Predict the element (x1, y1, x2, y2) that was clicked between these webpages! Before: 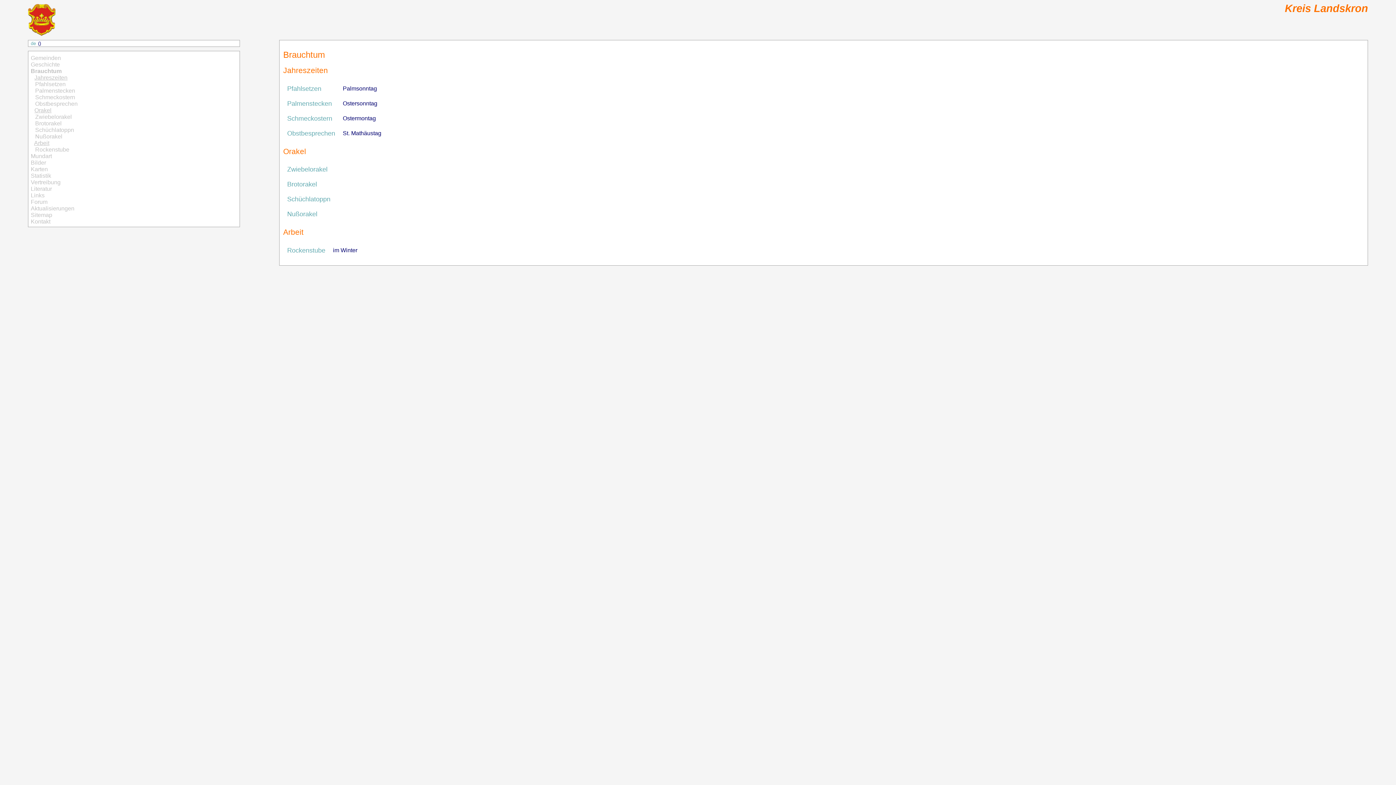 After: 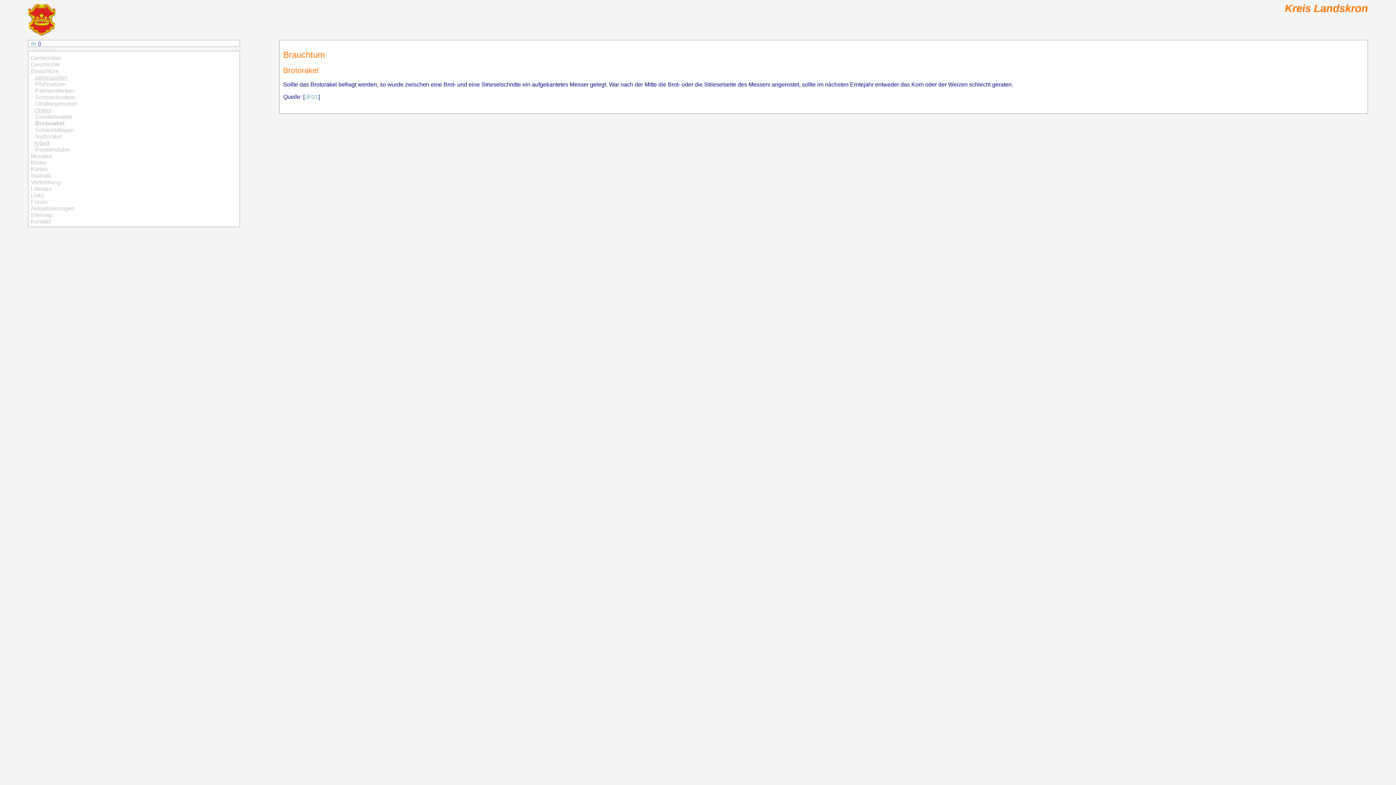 Action: label: Brotorakel bbox: (34, 119, 62, 127)